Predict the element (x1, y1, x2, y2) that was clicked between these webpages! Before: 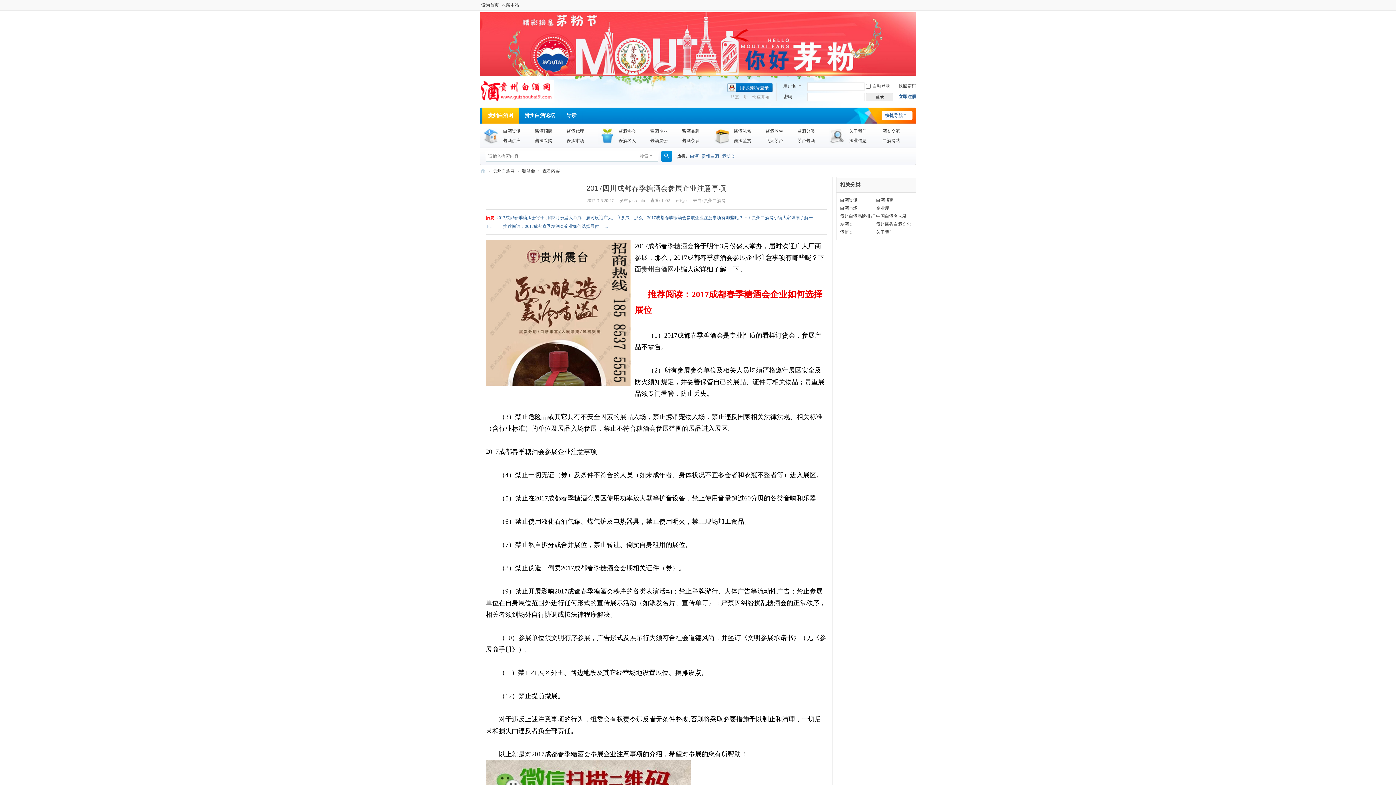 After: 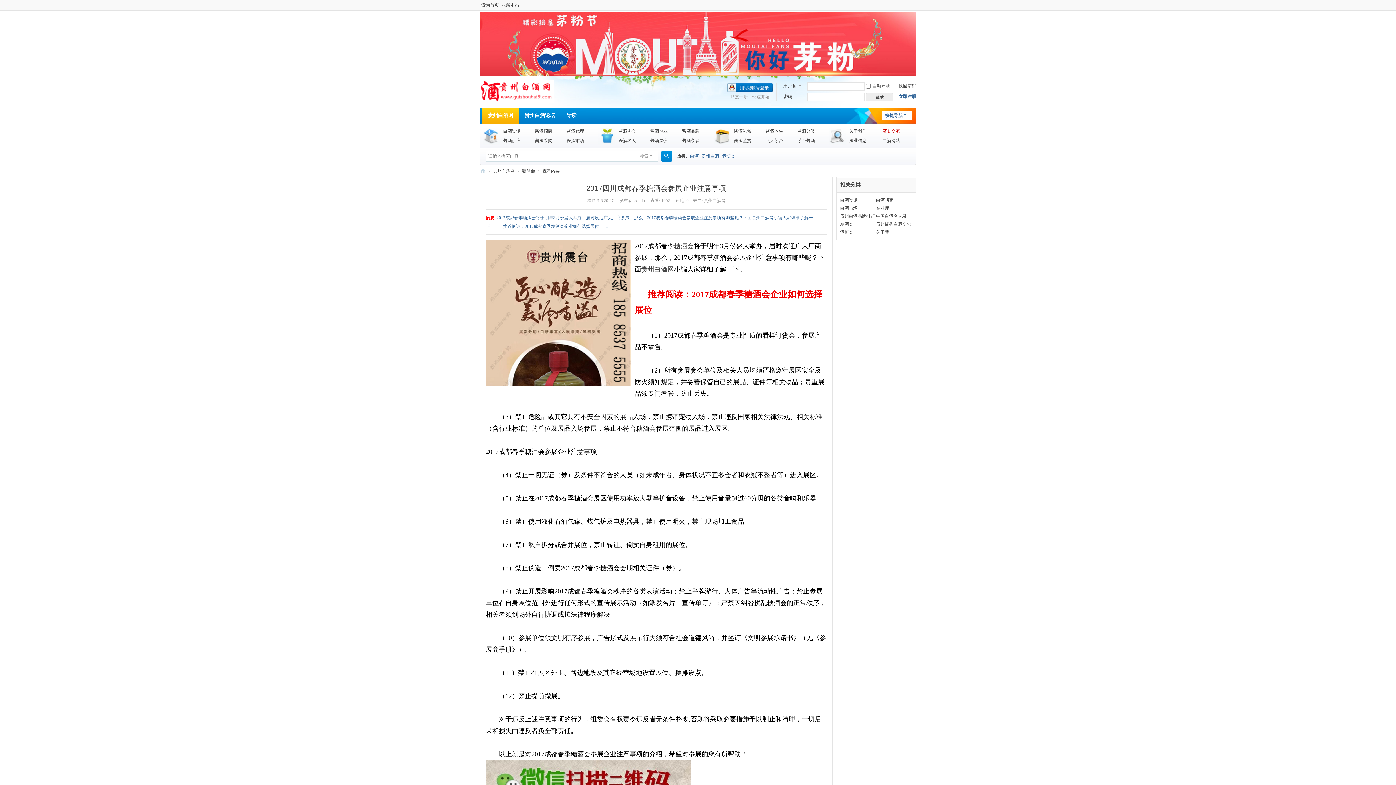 Action: bbox: (882, 128, 900, 133) label: 酒友交流